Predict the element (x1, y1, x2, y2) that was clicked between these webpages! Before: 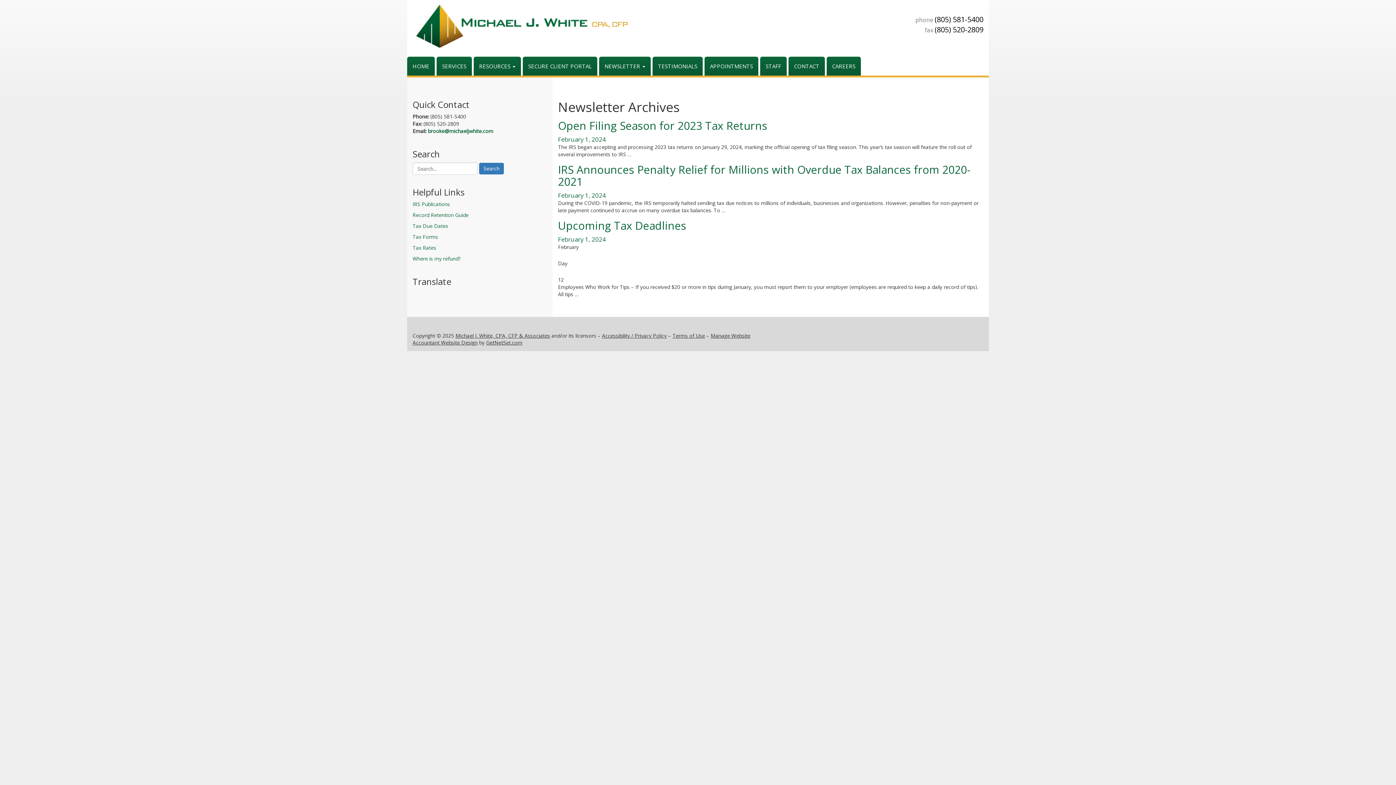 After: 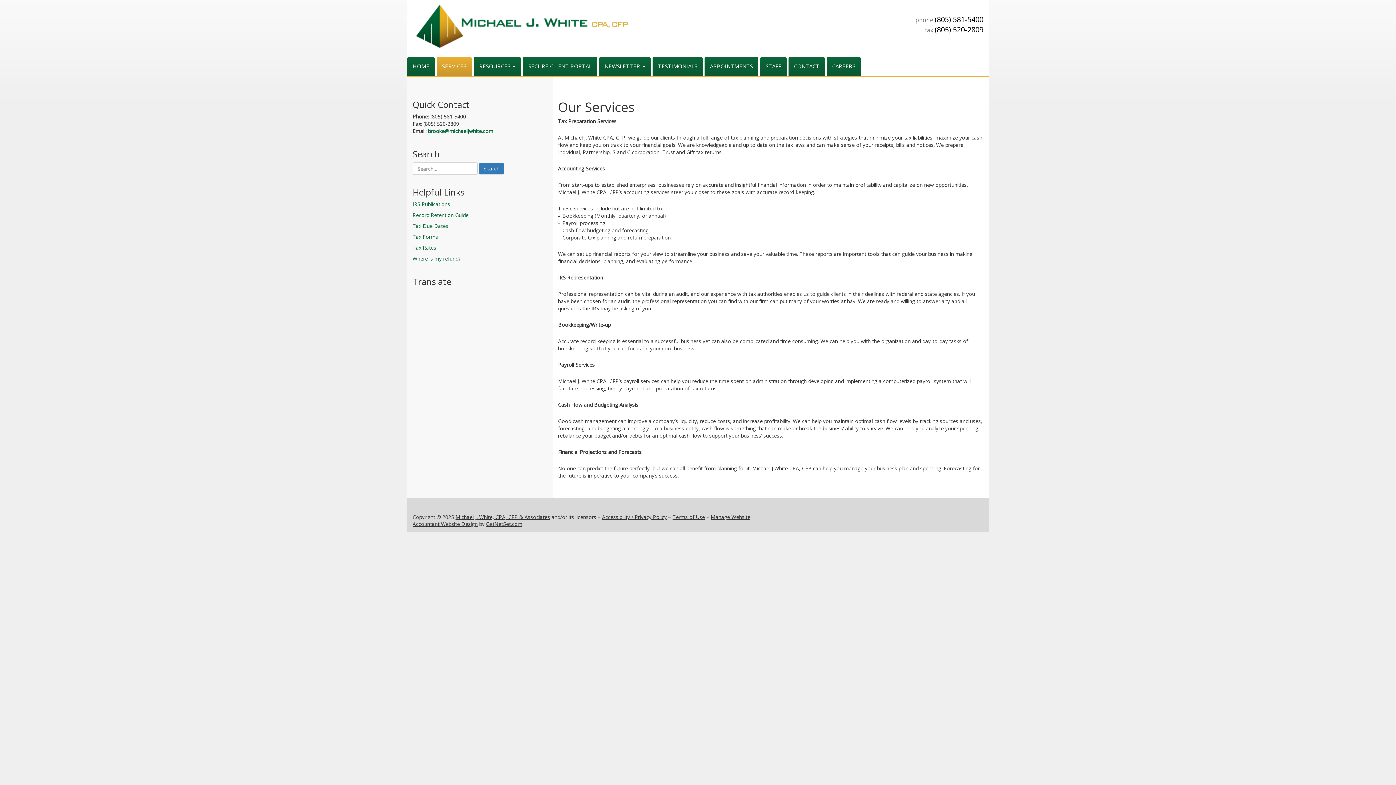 Action: bbox: (436, 37, 472, 56) label: SERVICES